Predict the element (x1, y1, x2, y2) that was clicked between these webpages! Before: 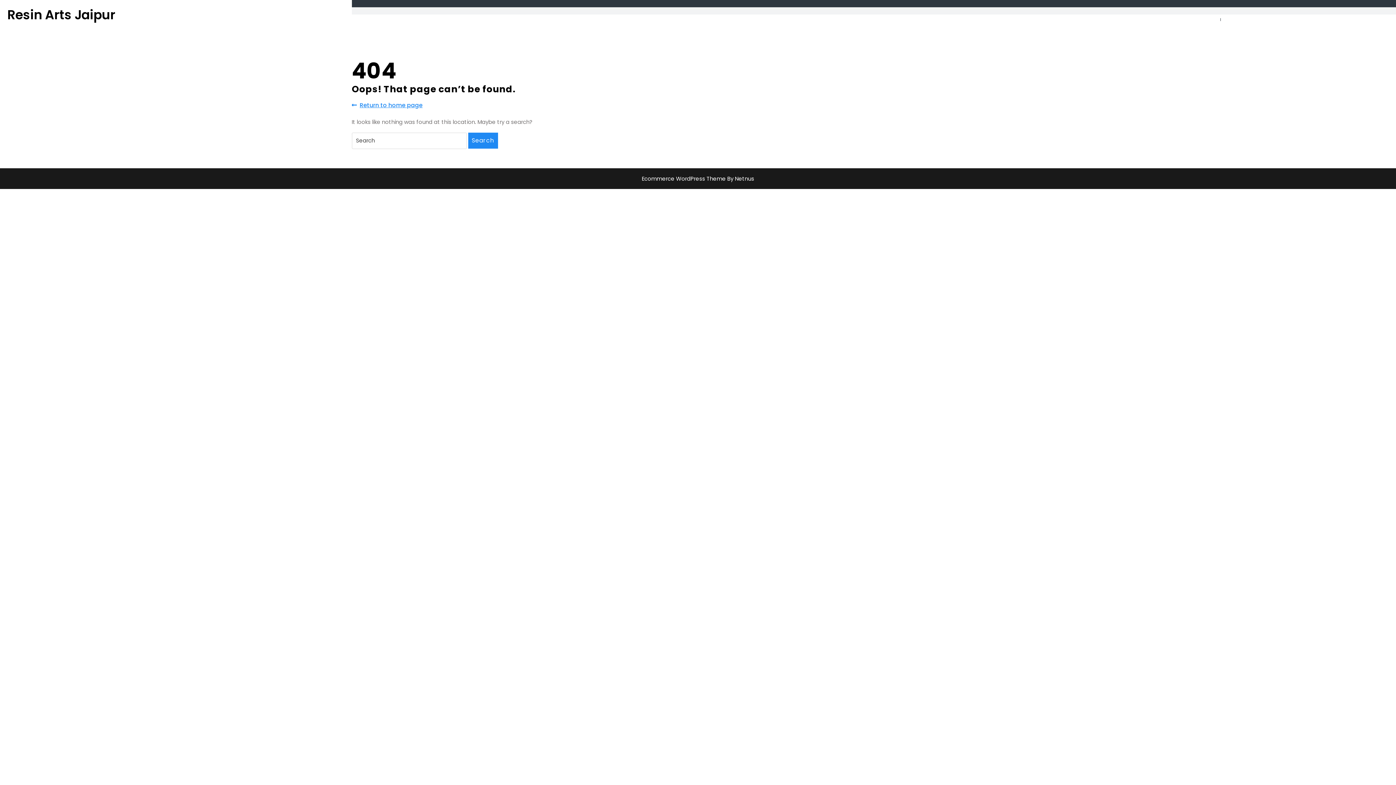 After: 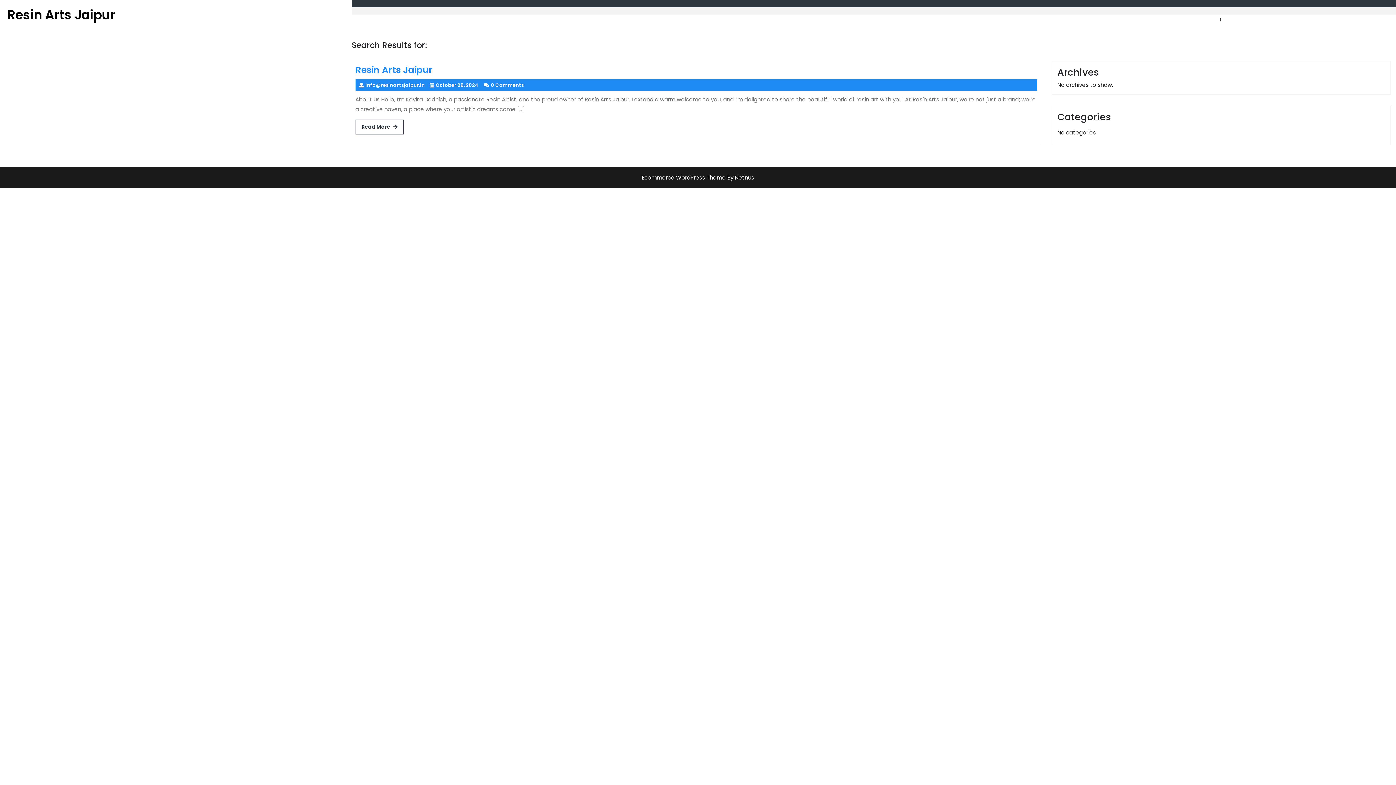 Action: label: Search bbox: (468, 132, 498, 148)